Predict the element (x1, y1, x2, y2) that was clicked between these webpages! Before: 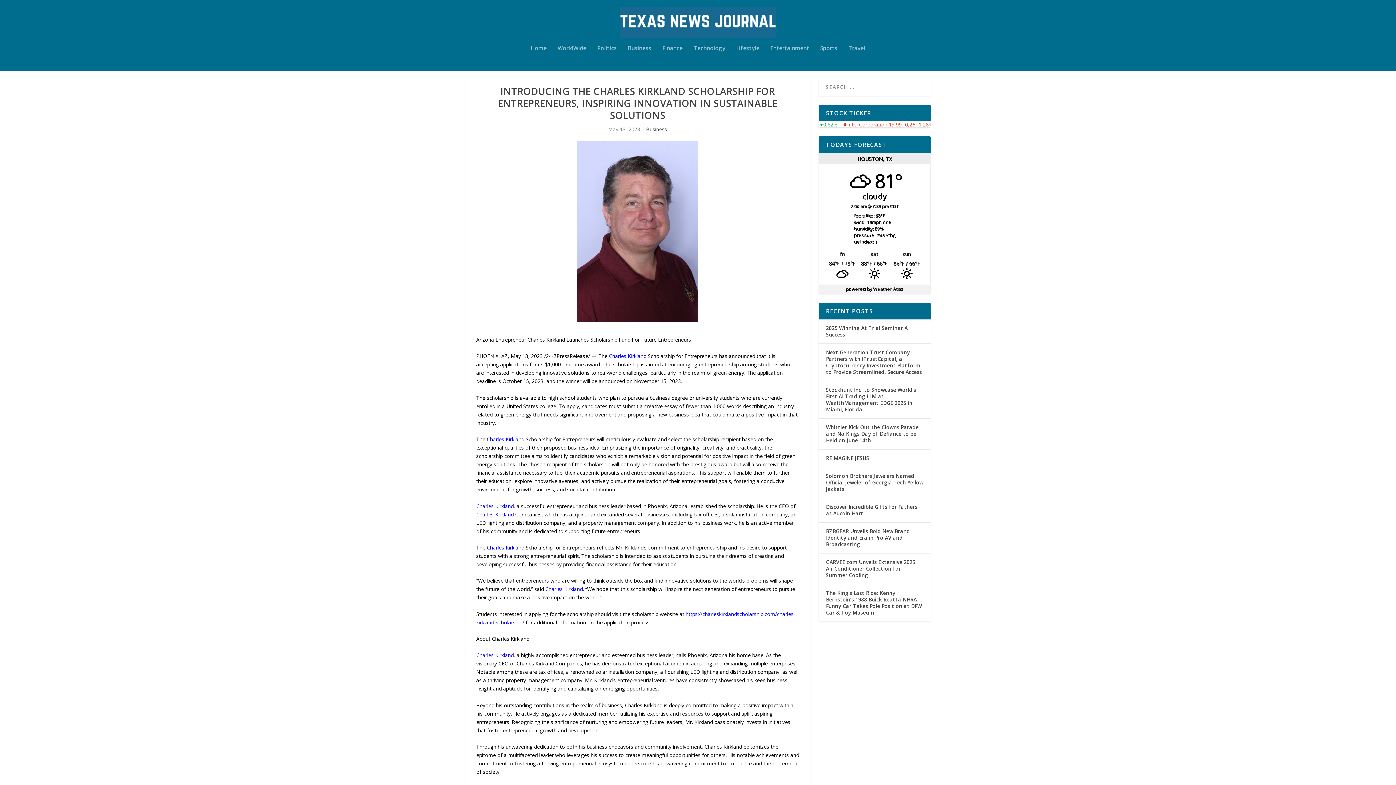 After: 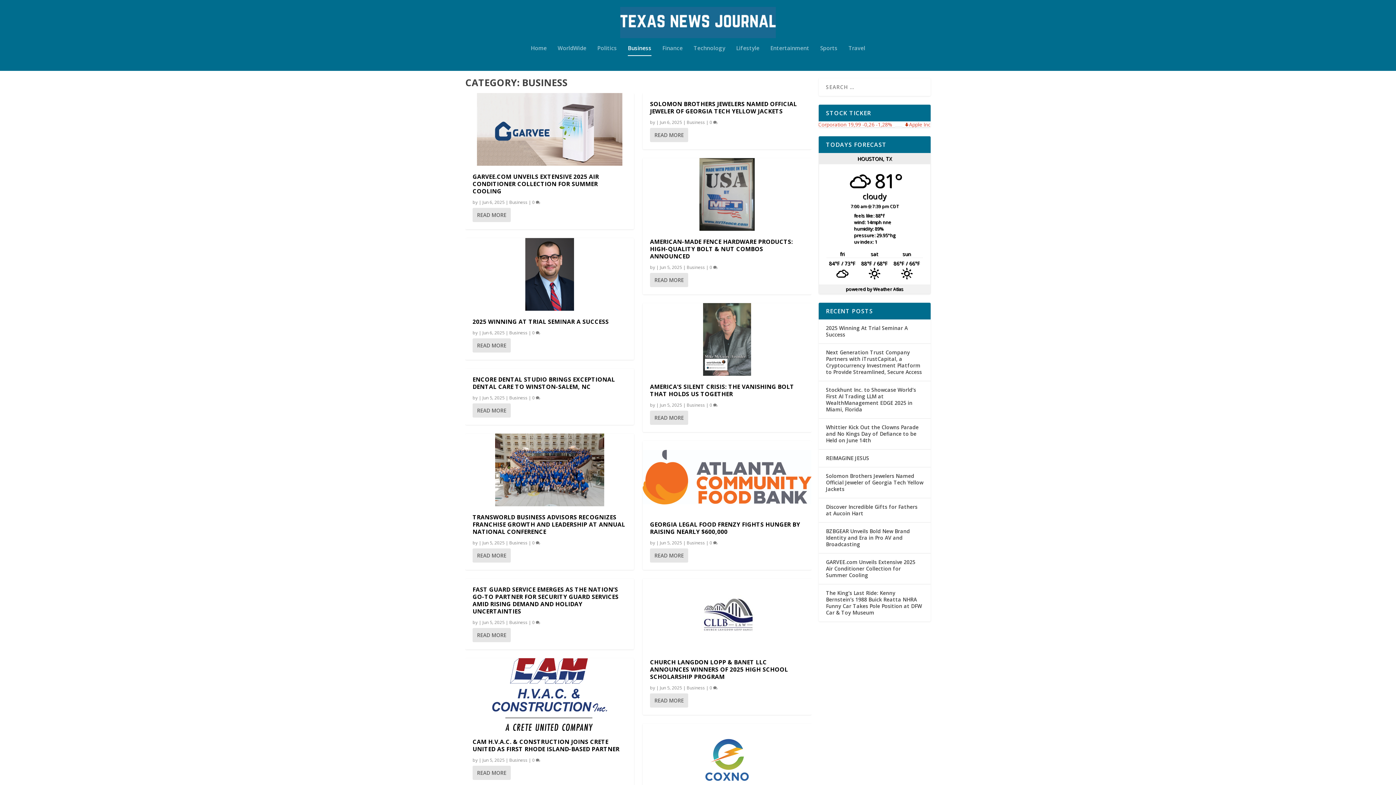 Action: label: Business bbox: (628, 45, 651, 70)